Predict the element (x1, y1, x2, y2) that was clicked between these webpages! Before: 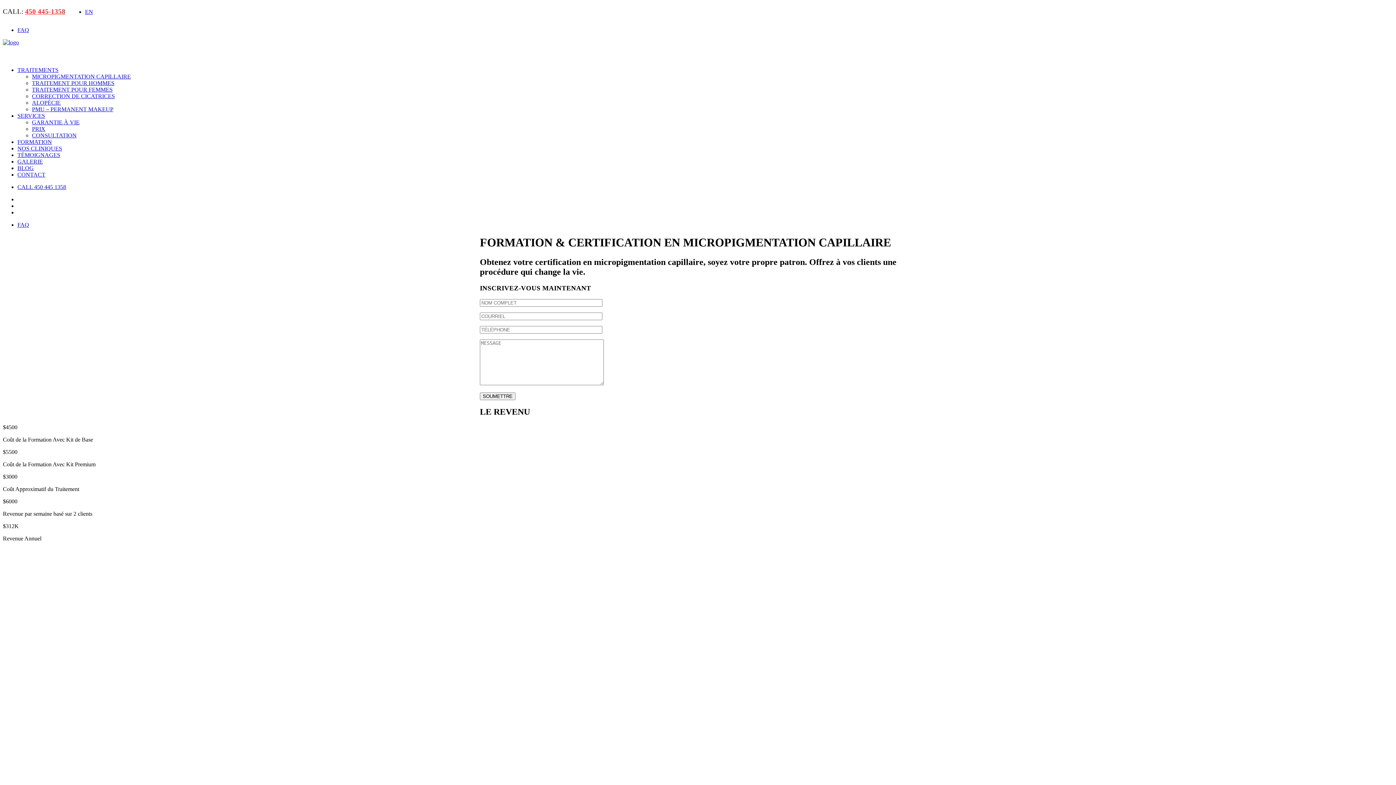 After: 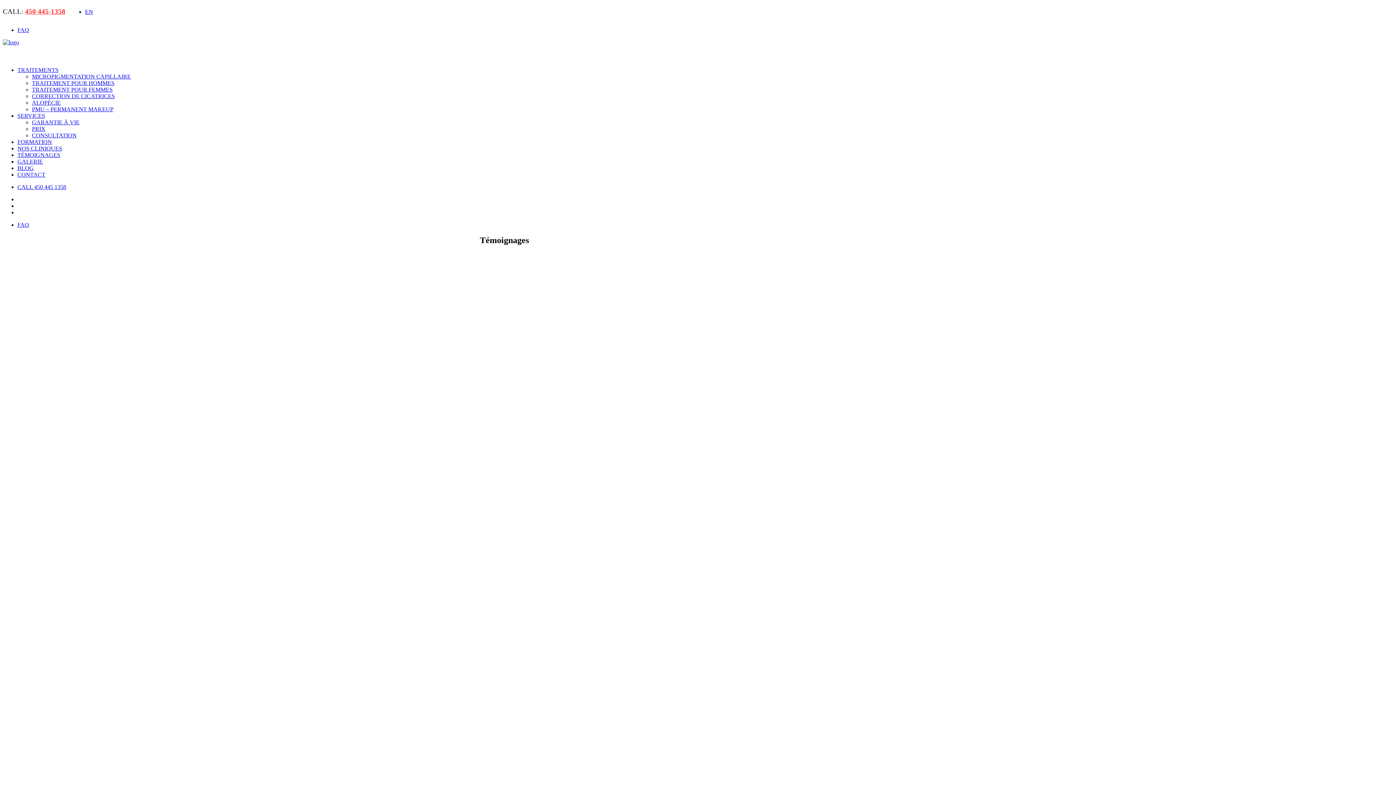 Action: bbox: (17, 152, 60, 158) label: TÉMOIGNAGES